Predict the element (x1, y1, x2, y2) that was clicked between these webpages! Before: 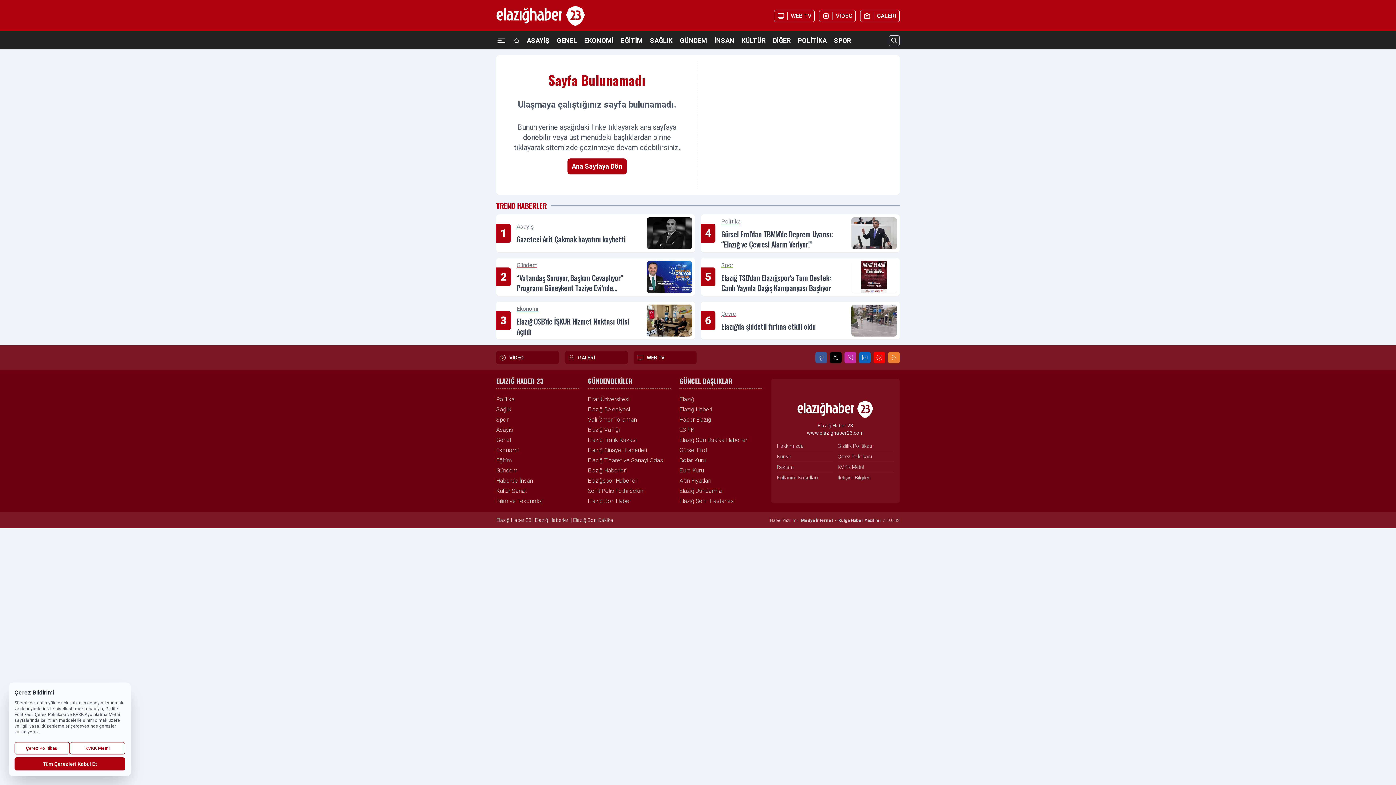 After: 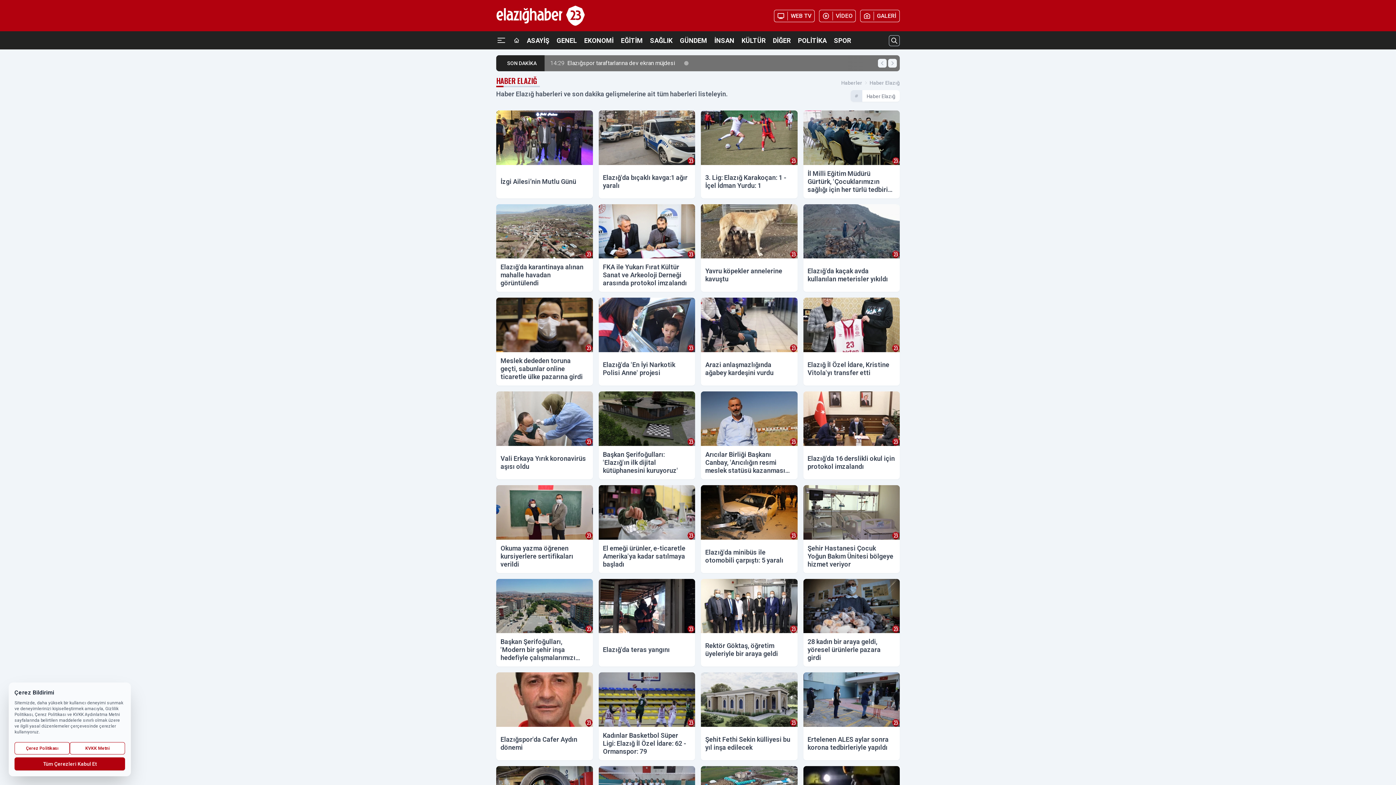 Action: label: Haber Elazığ bbox: (679, 416, 711, 423)